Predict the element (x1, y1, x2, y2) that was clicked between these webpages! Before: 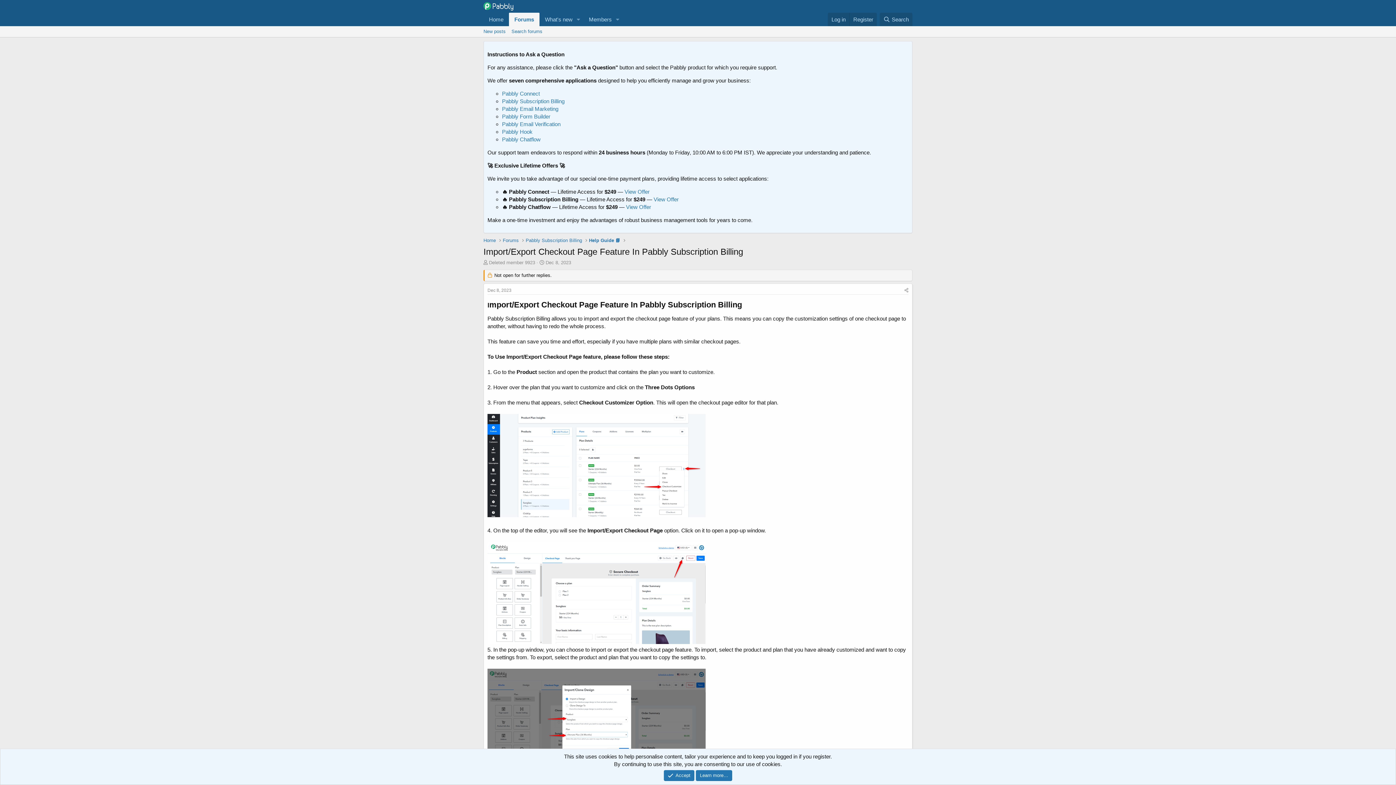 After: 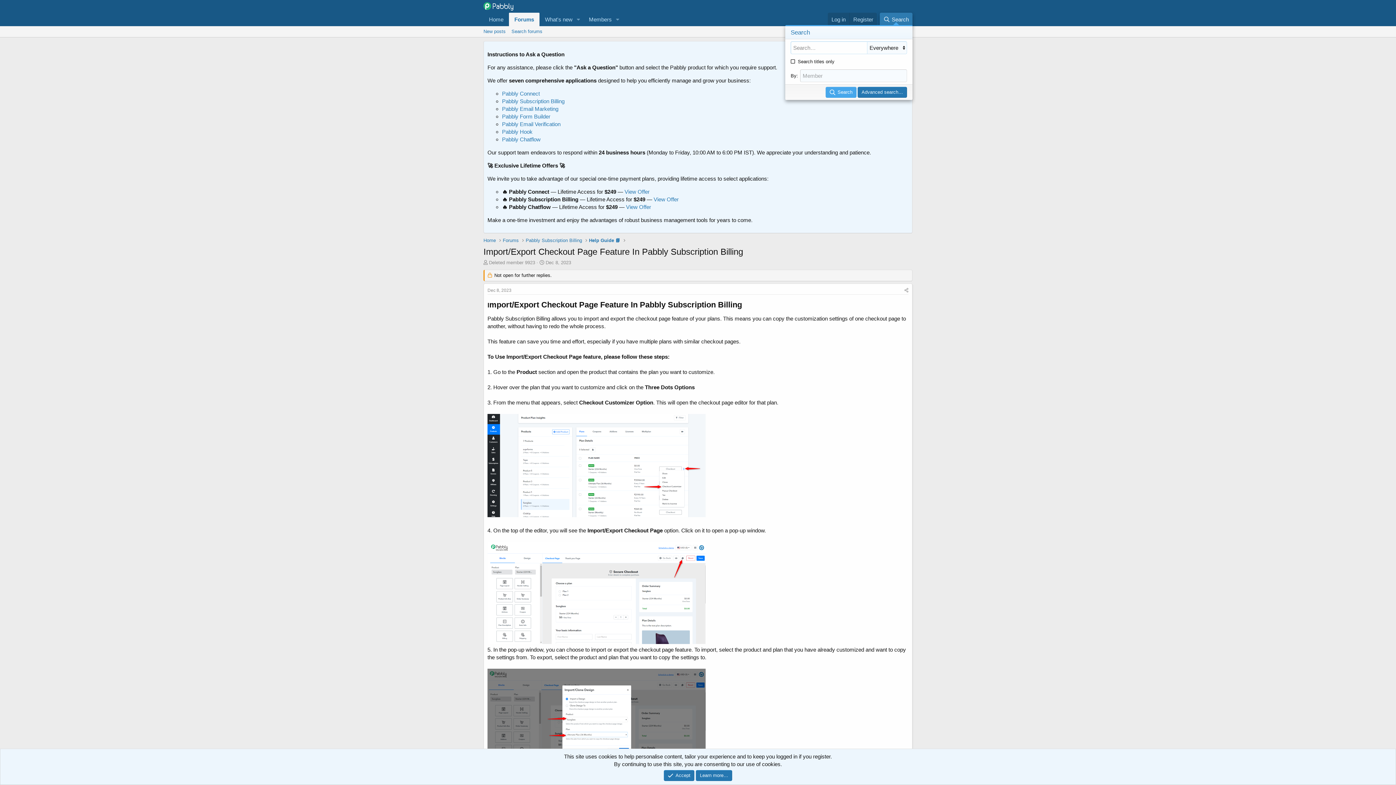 Action: label: Search bbox: (879, 12, 912, 26)